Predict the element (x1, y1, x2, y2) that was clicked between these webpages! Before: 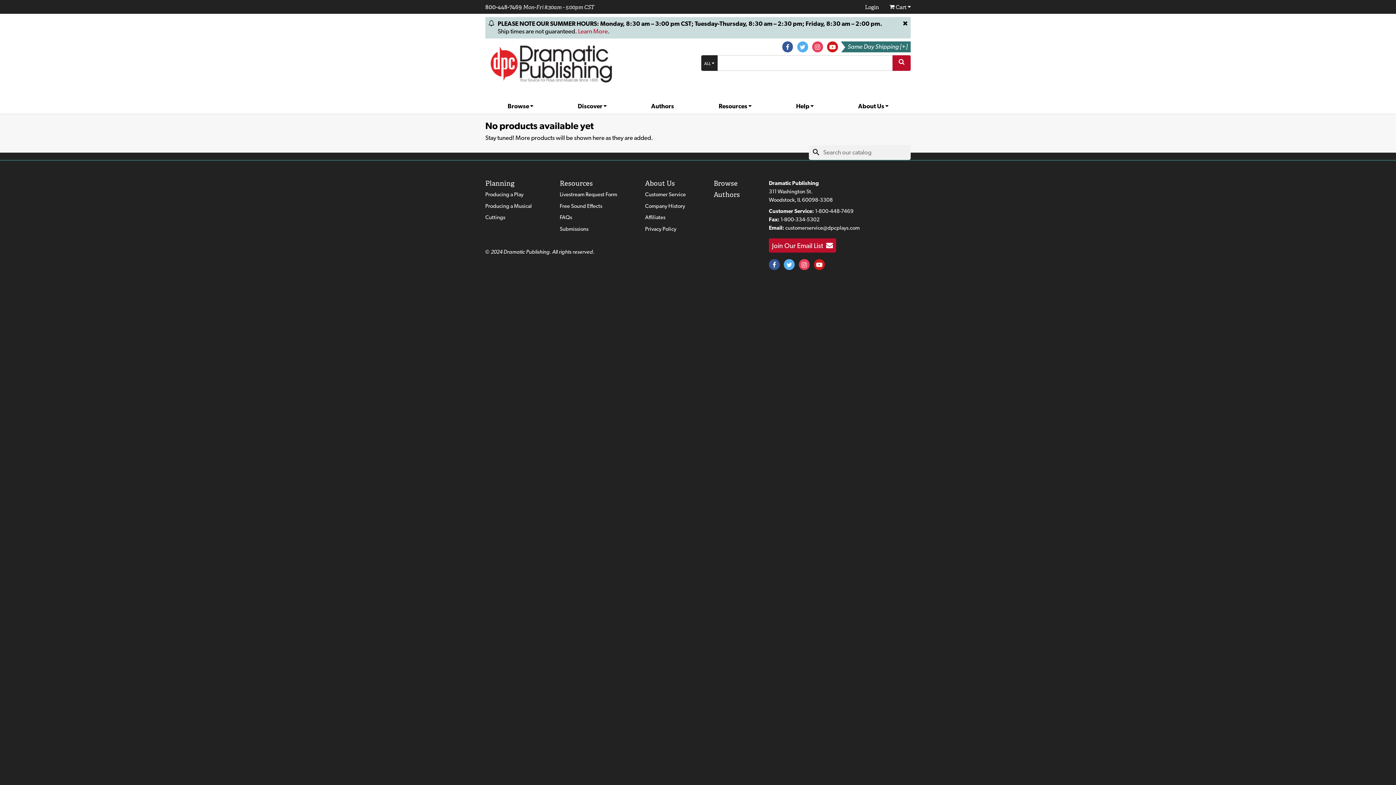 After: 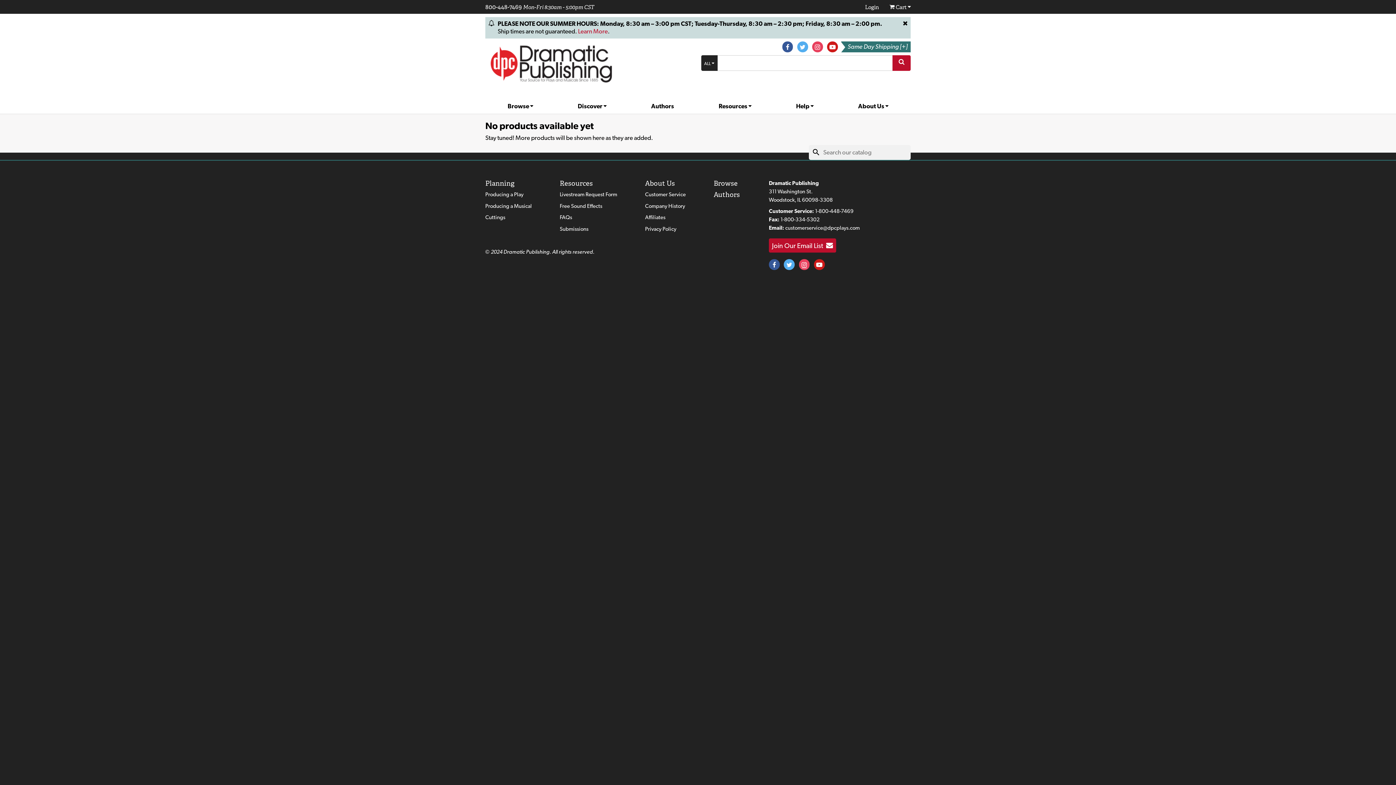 Action: bbox: (799, 259, 809, 270)